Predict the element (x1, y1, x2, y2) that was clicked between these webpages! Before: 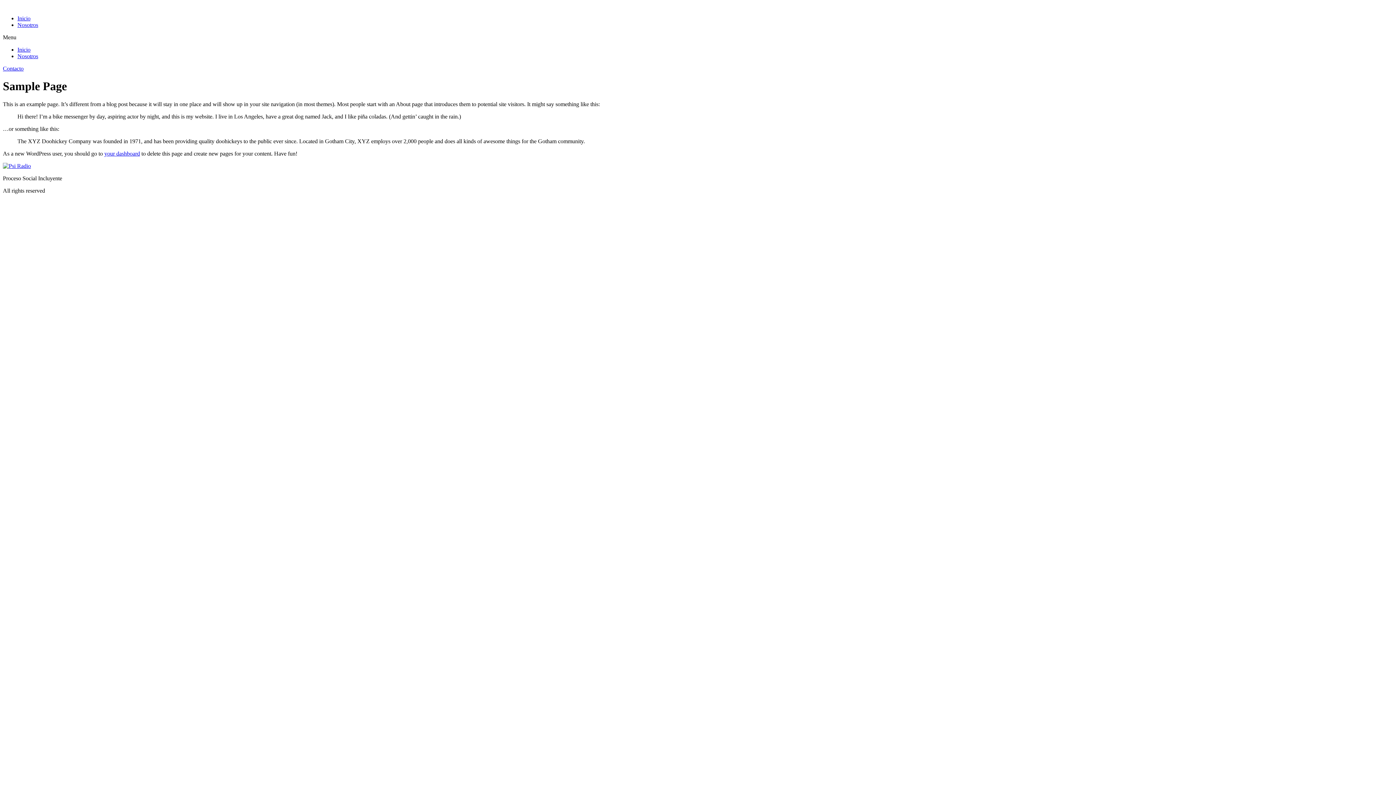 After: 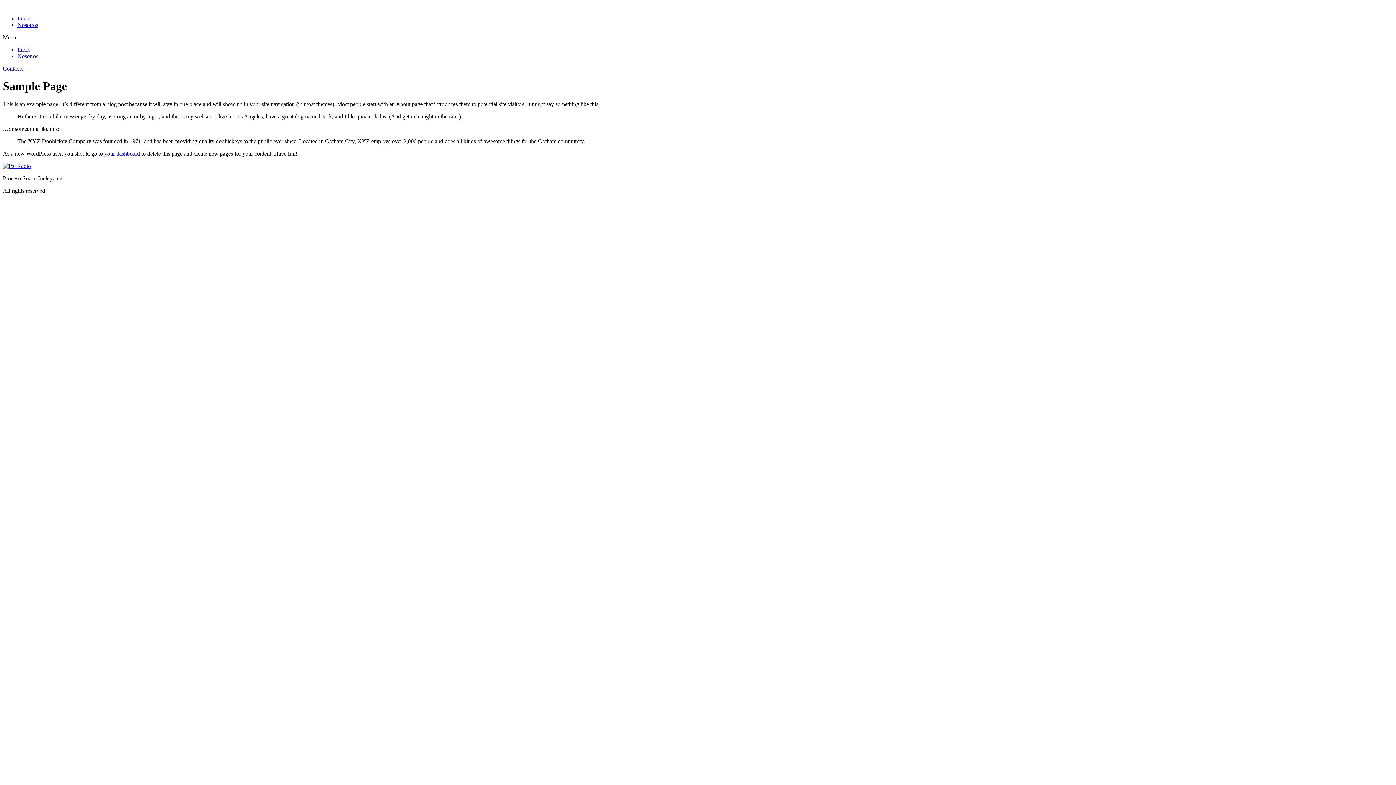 Action: label: Contacto bbox: (2, 65, 23, 71)